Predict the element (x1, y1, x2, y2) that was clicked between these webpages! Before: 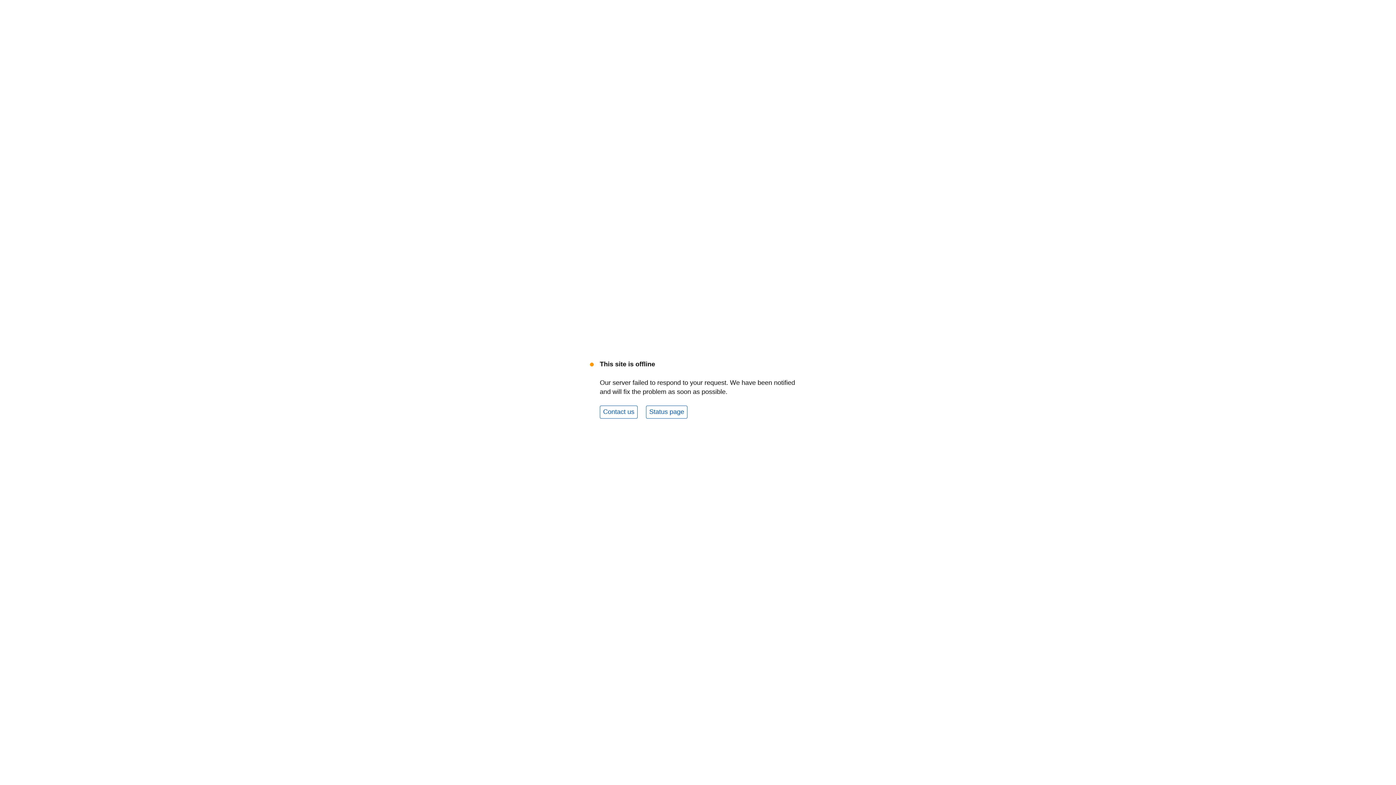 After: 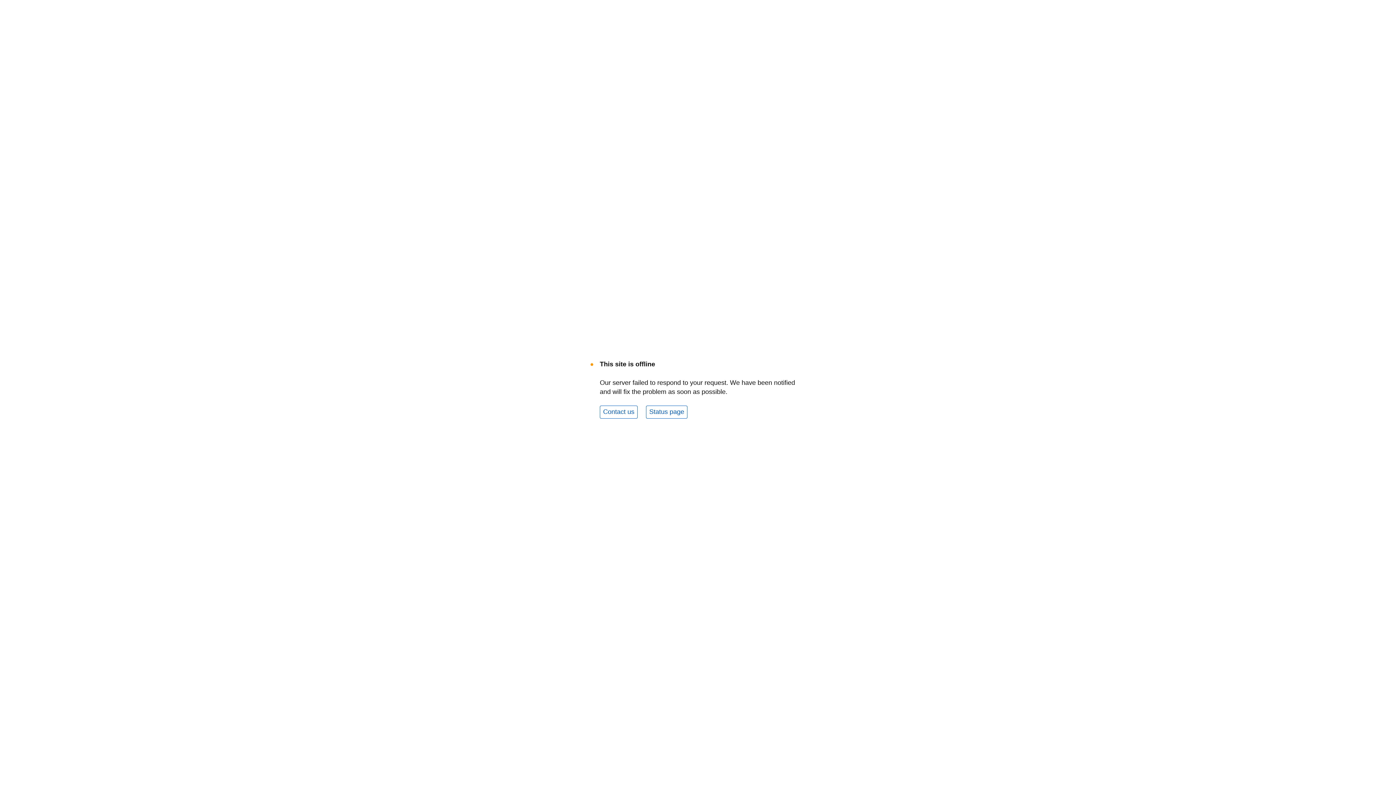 Action: label: Contact us bbox: (600, 405, 637, 418)